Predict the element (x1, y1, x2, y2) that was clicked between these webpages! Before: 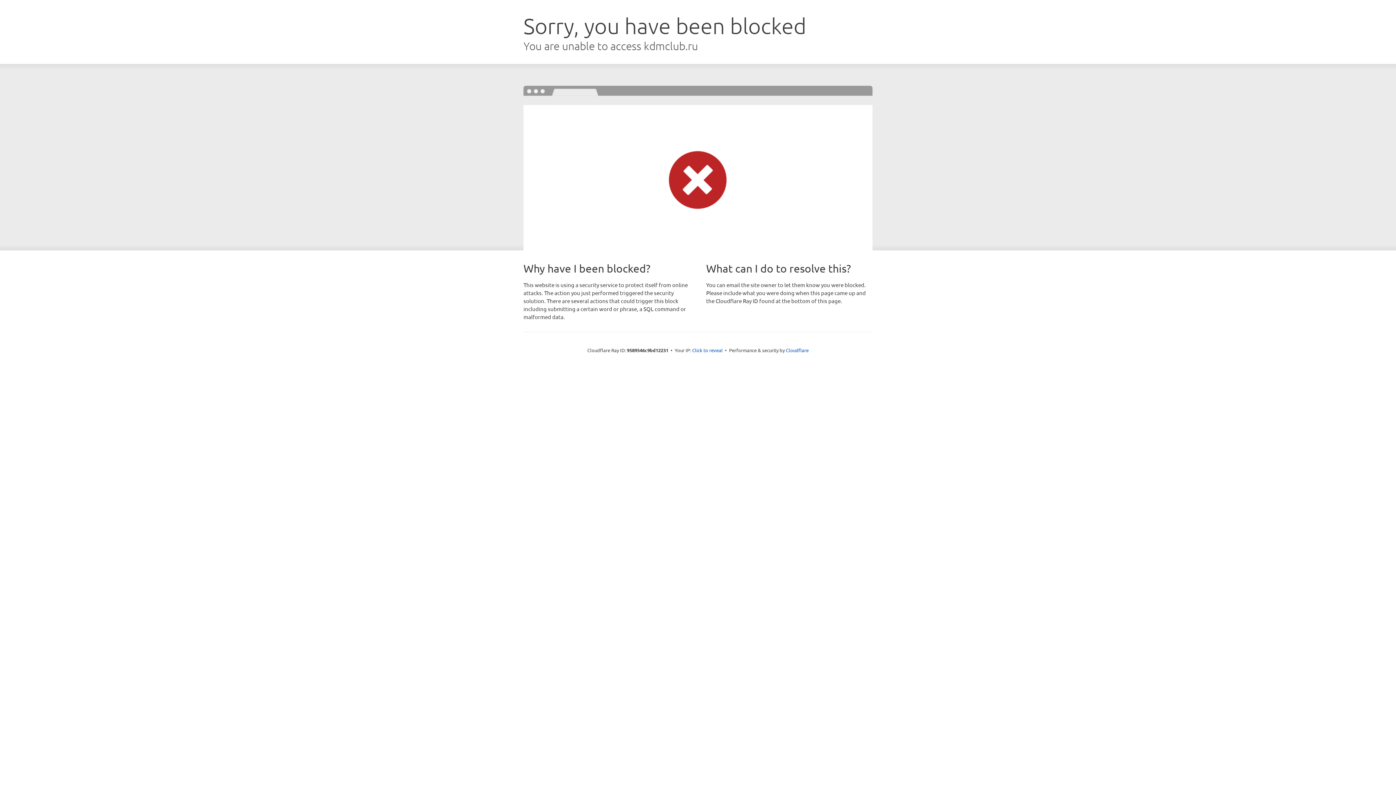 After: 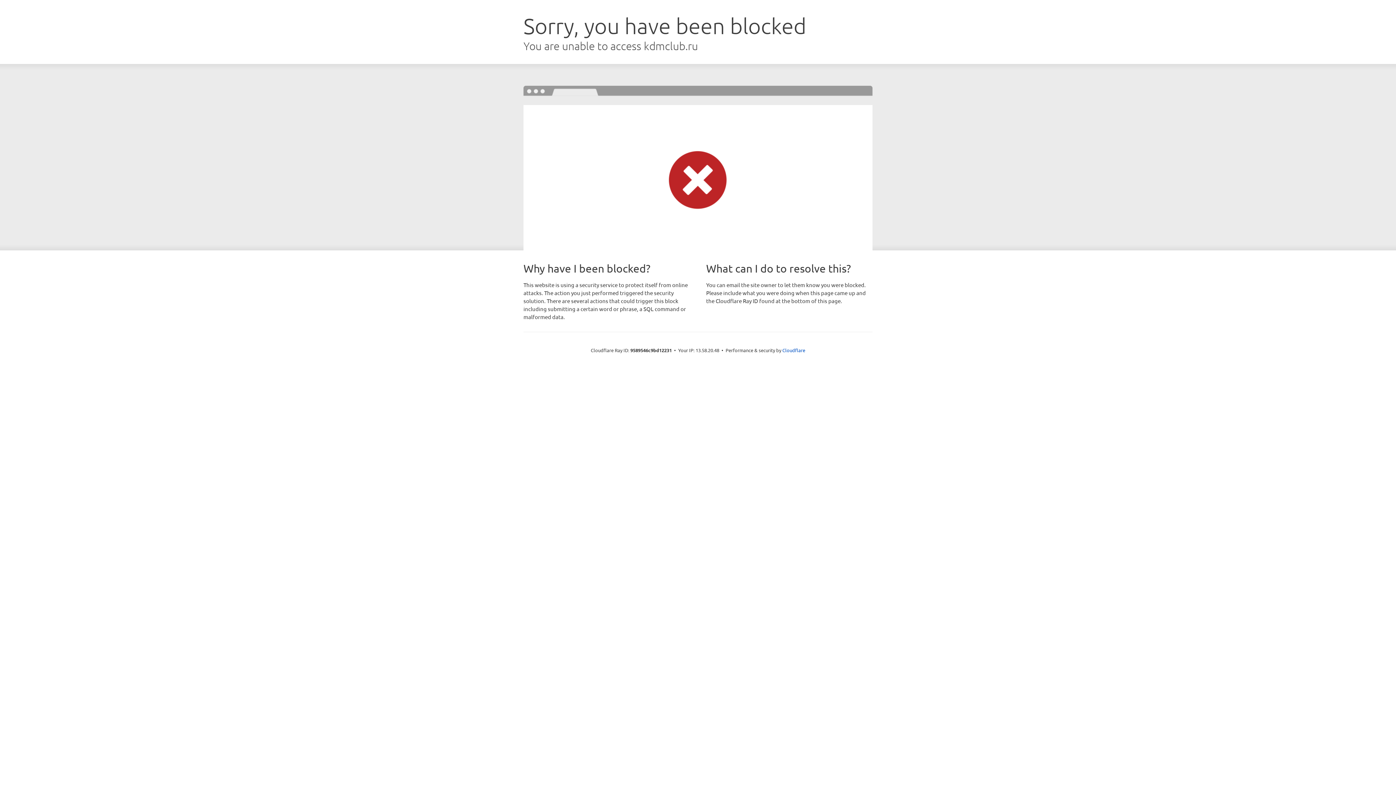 Action: bbox: (692, 346, 722, 353) label: Click to reveal